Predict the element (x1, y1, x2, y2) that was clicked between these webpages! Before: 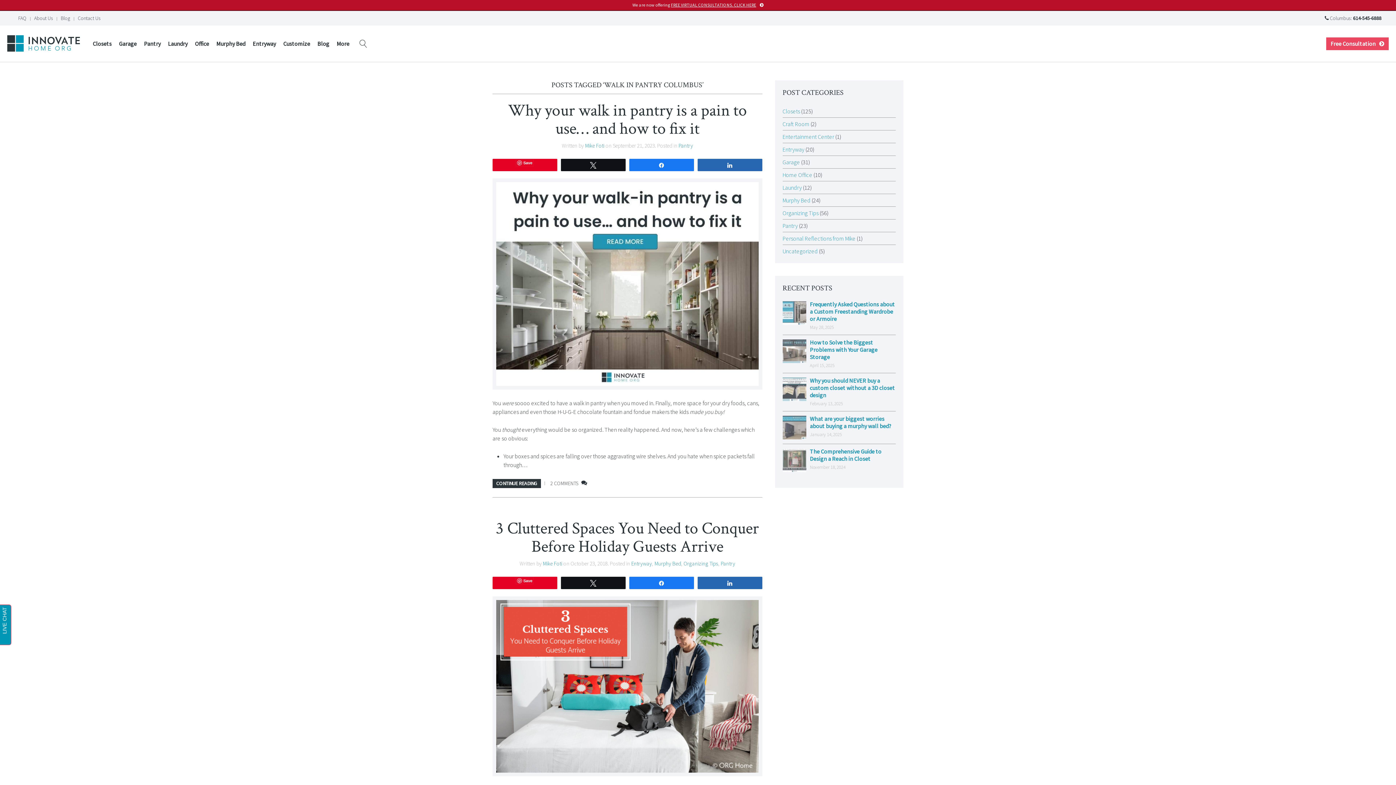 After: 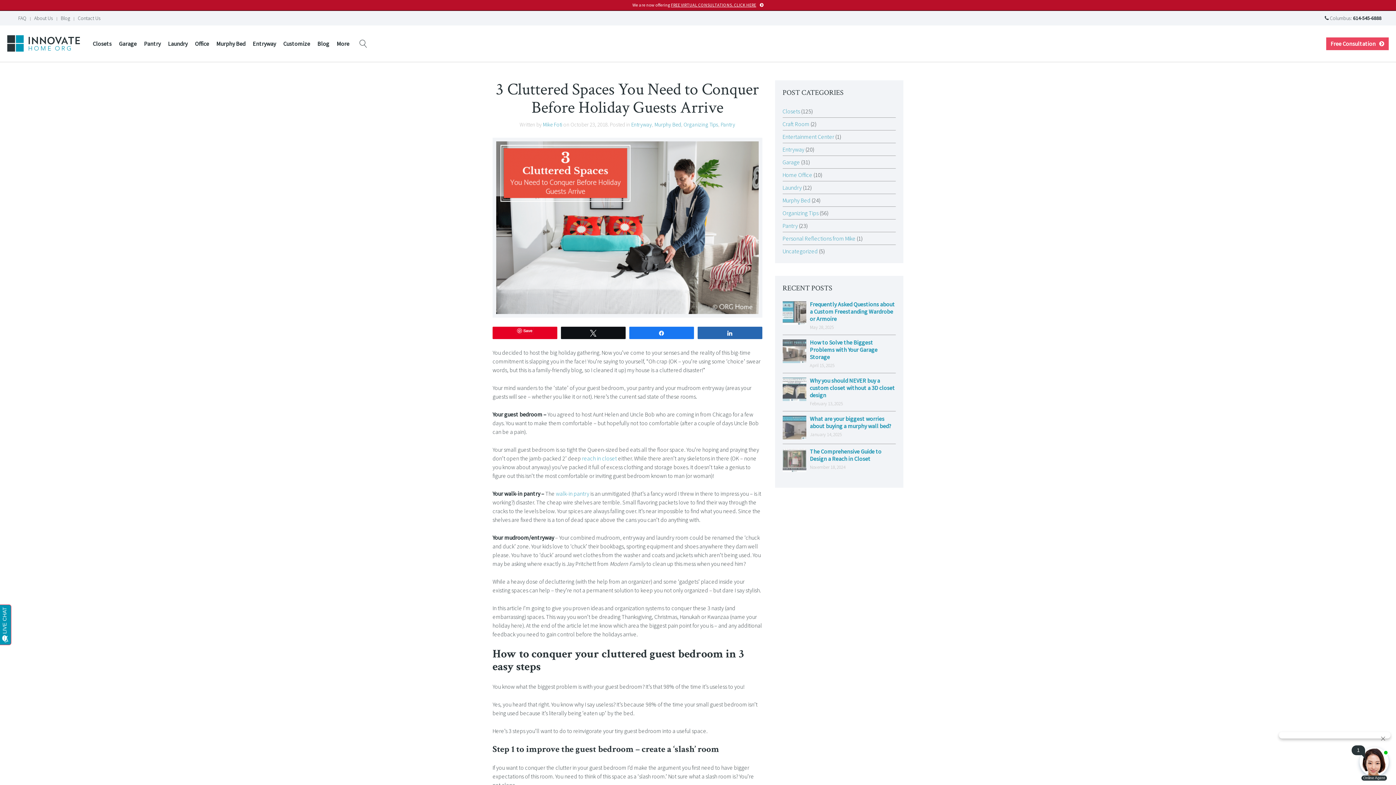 Action: label: 3 Cluttered Spaces You Need to Conquer Before Holiday Guests Arrive bbox: (496, 517, 759, 557)